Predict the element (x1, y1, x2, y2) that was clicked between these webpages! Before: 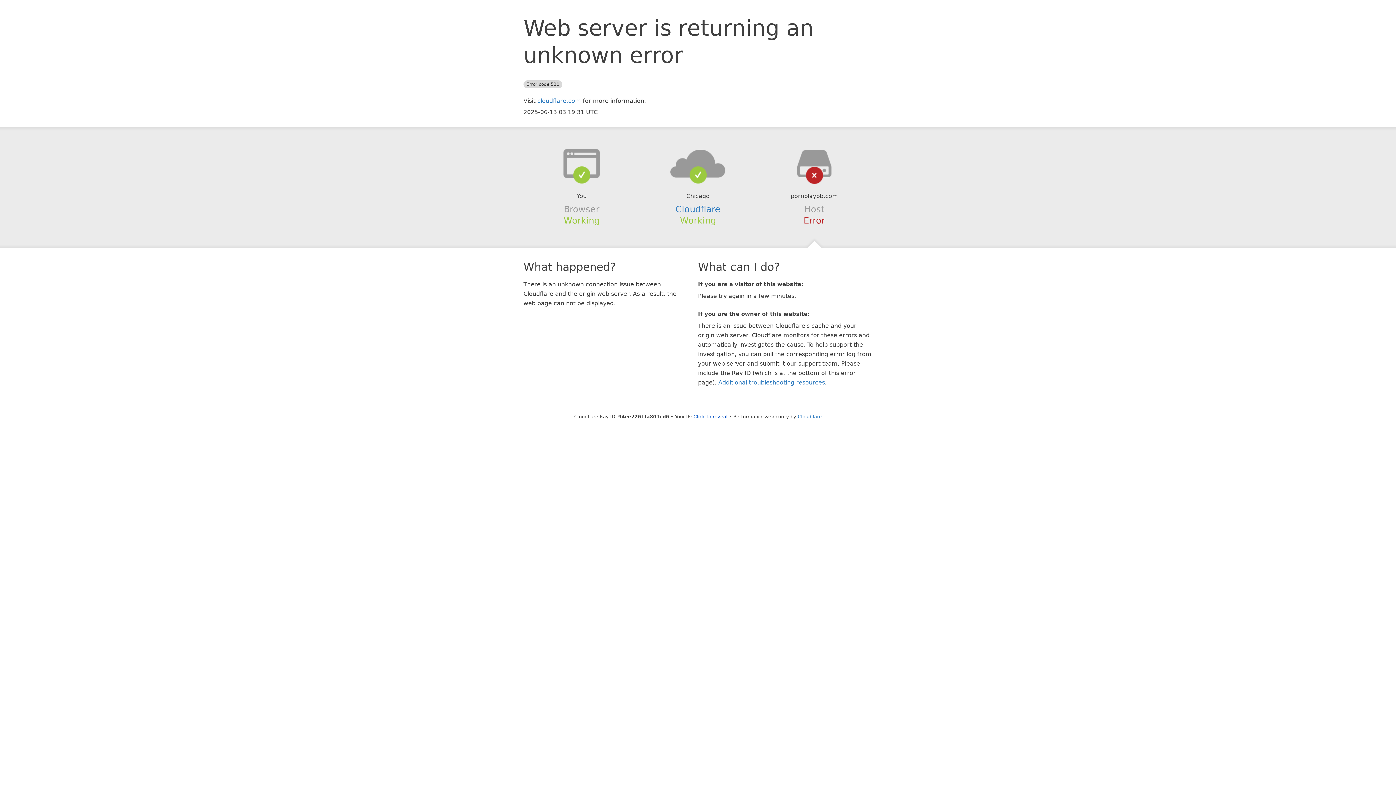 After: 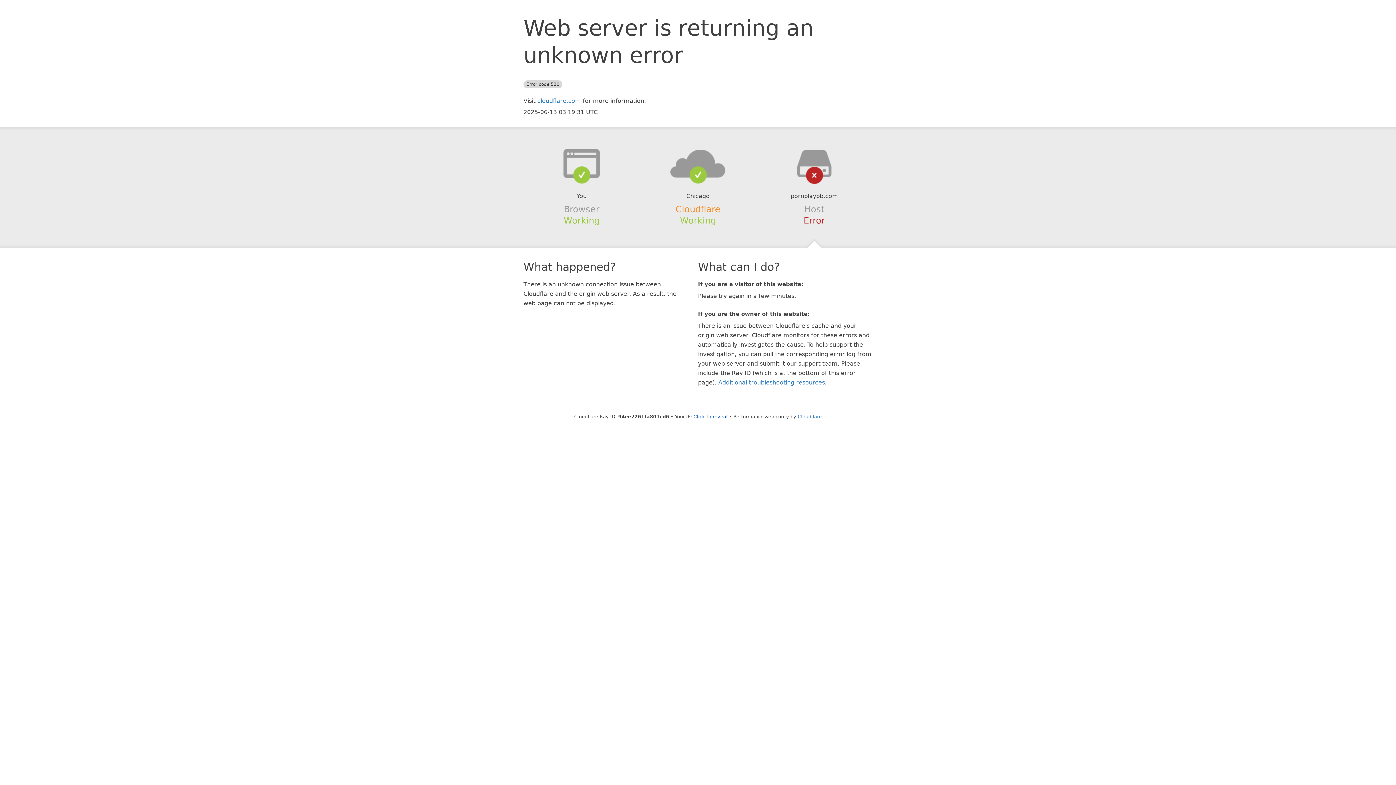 Action: bbox: (675, 204, 720, 214) label: Cloudflare